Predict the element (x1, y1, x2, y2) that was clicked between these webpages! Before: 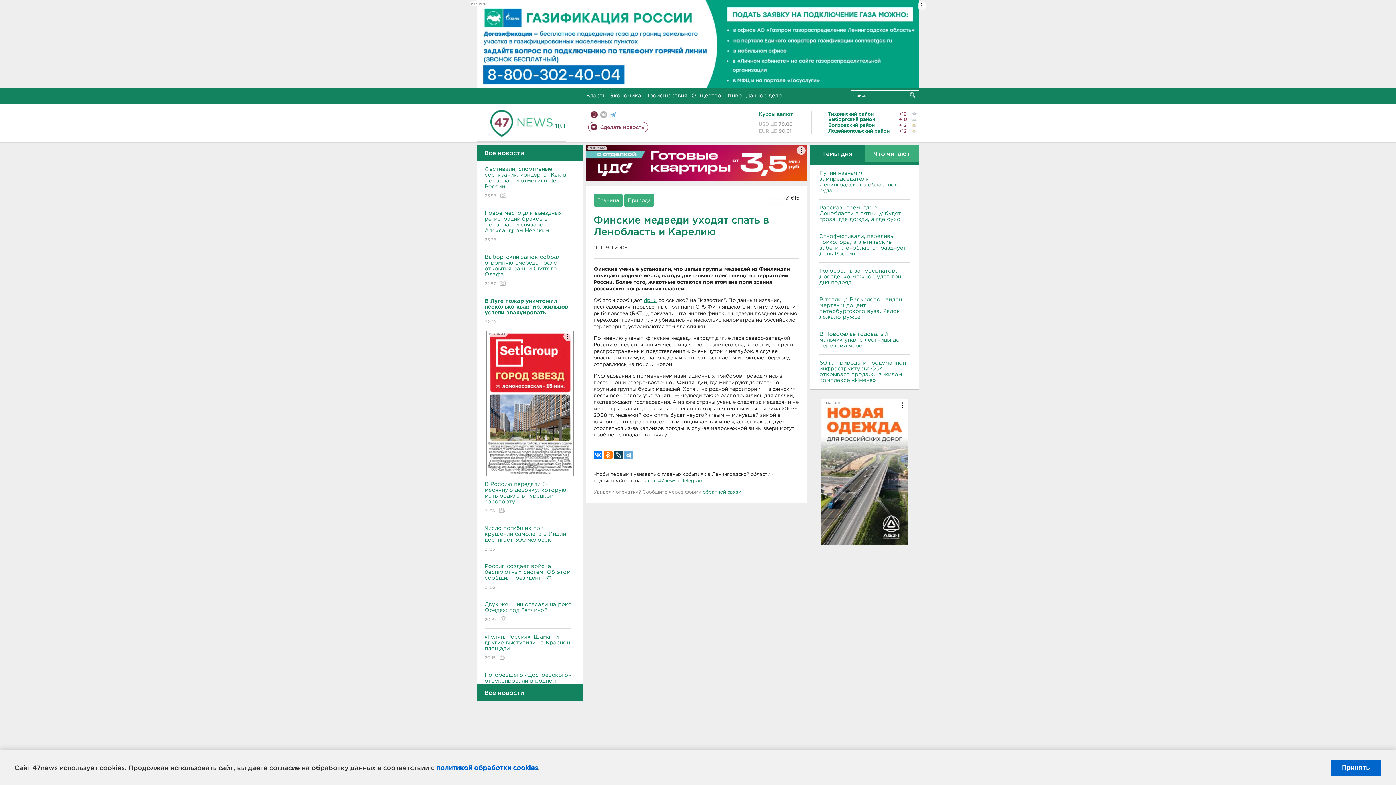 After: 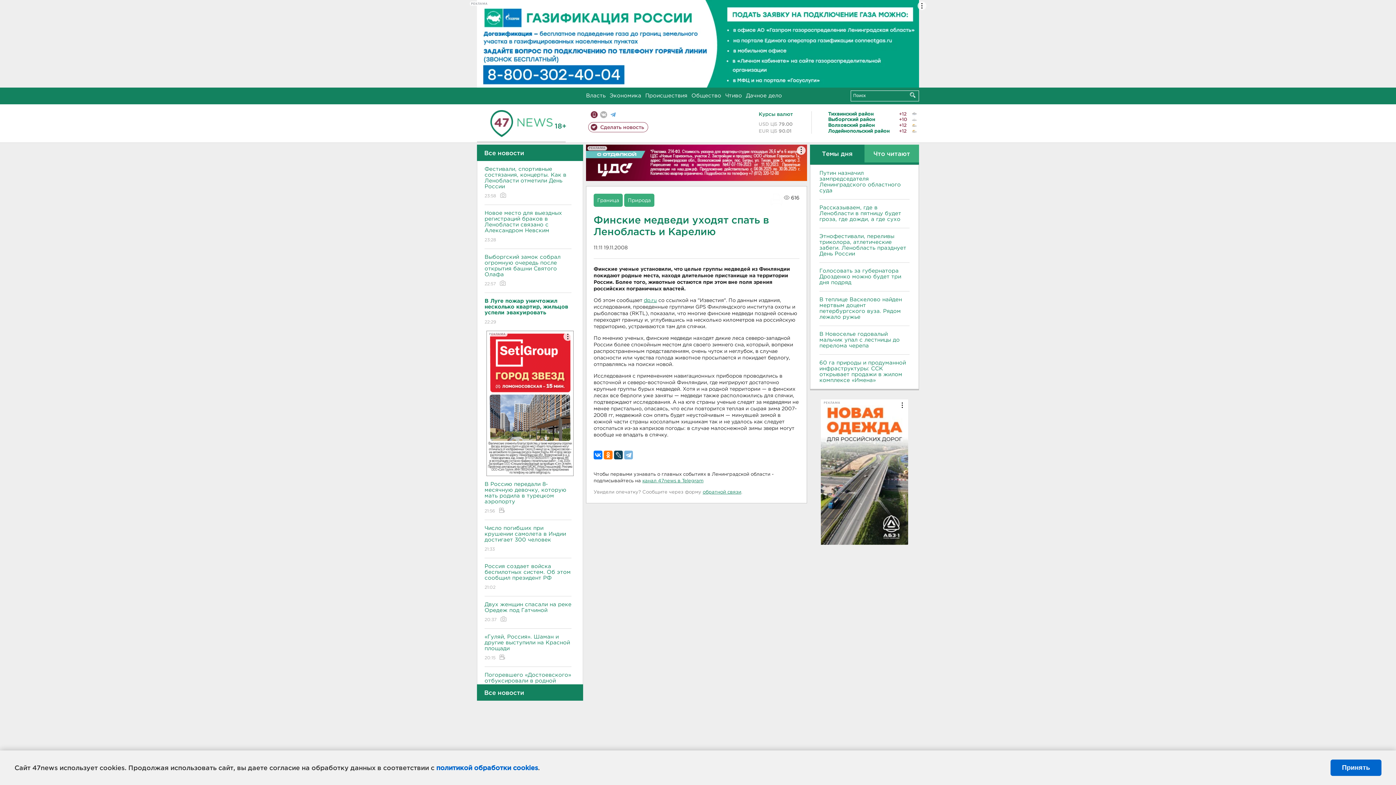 Action: bbox: (624, 450, 633, 459)